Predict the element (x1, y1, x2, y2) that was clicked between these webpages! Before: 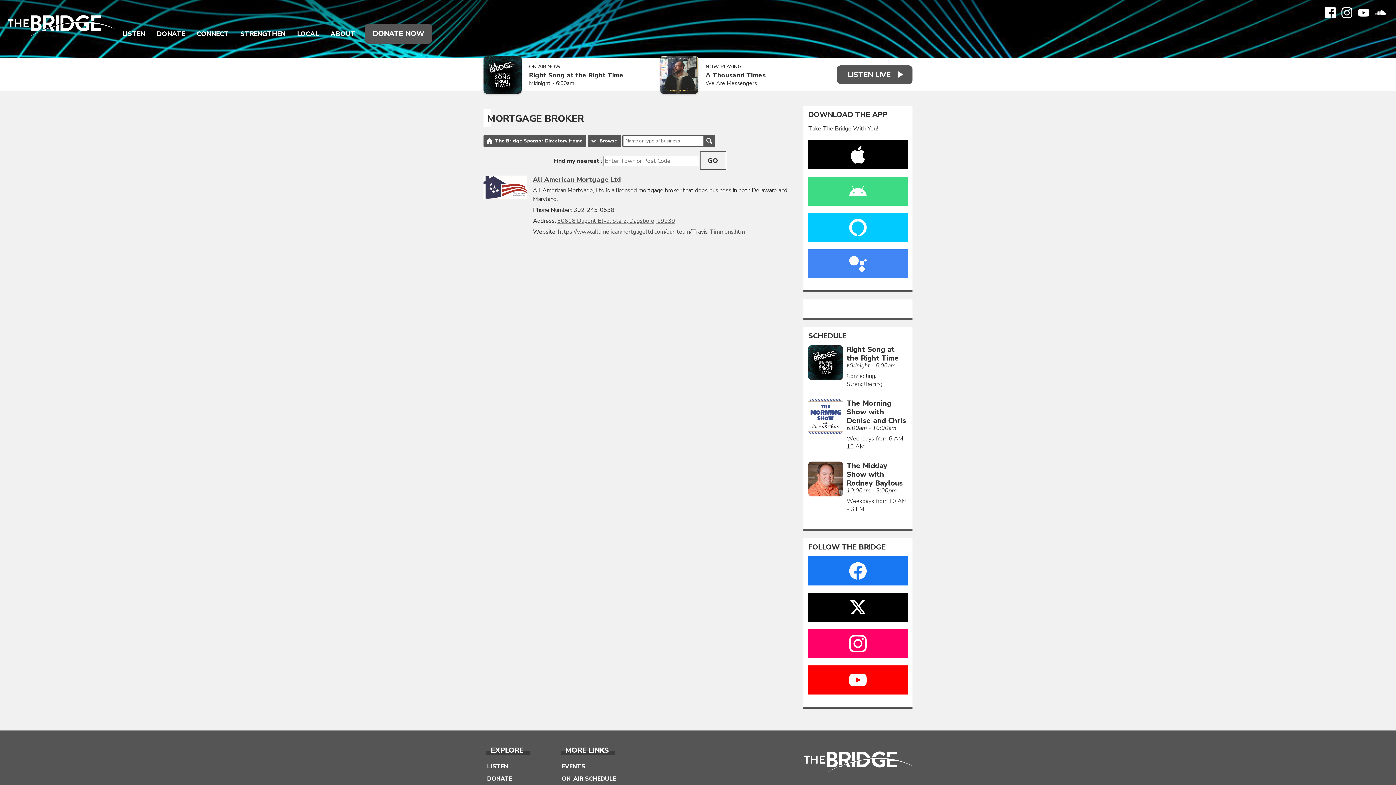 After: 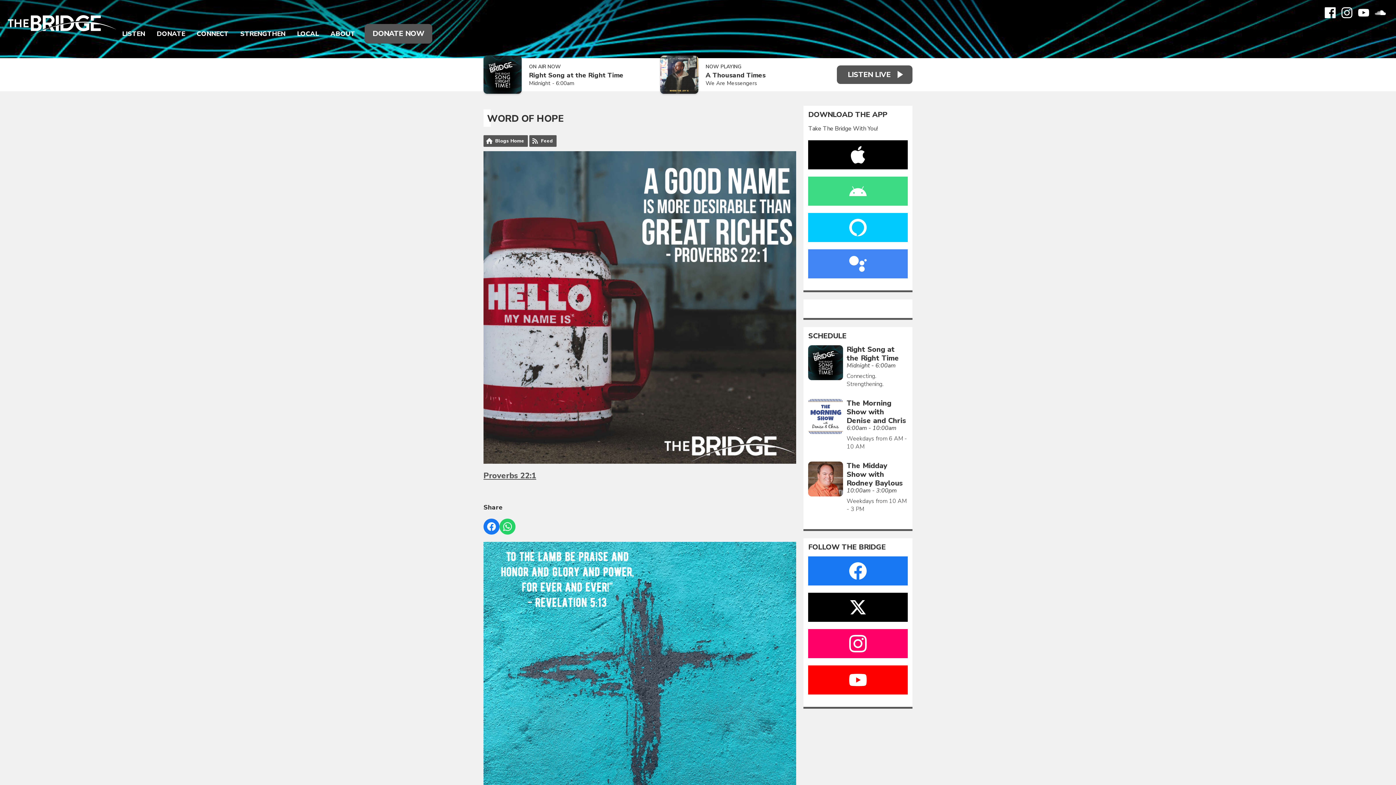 Action: bbox: (234, 24, 291, 42) label: STRENGTHEN